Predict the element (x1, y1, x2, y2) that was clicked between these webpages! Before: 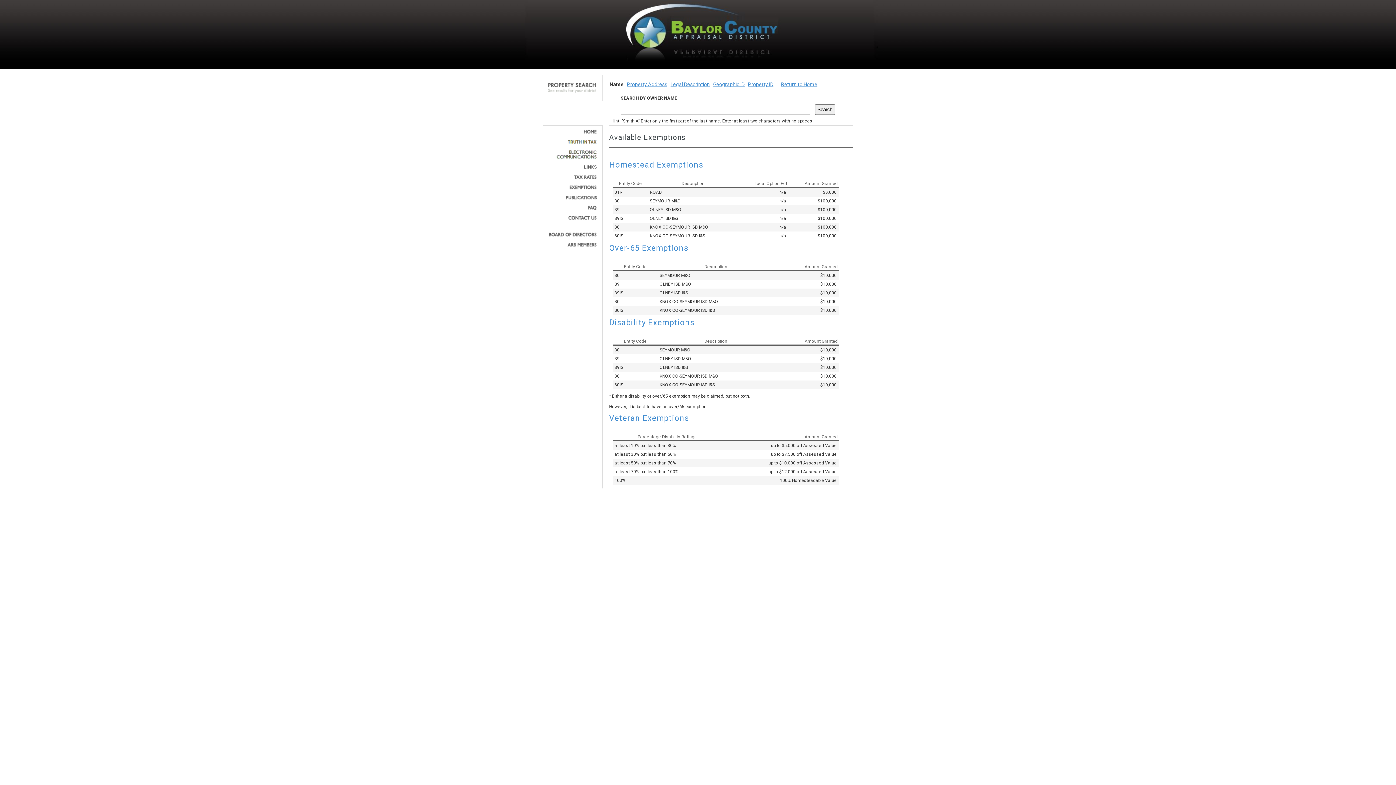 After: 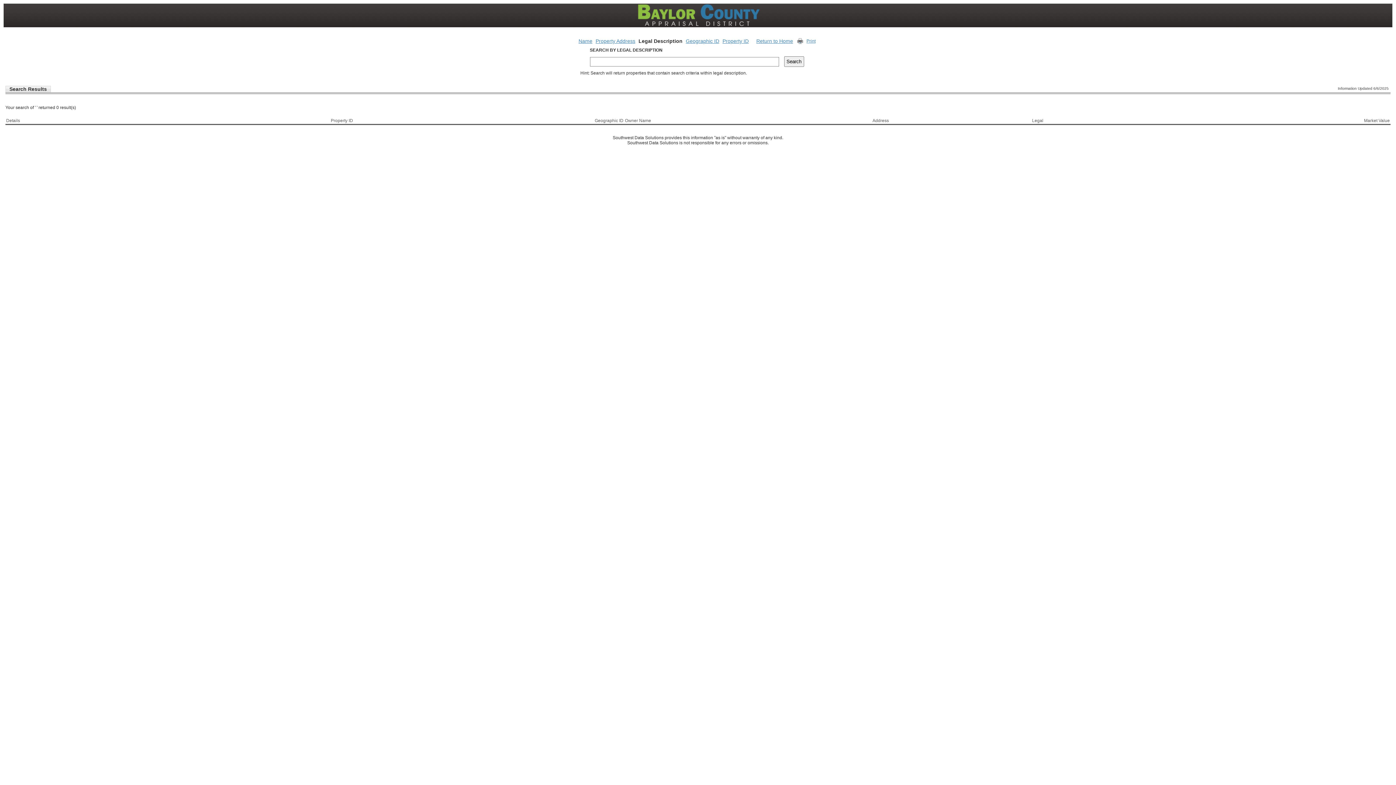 Action: label: Legal Description bbox: (670, 81, 710, 87)